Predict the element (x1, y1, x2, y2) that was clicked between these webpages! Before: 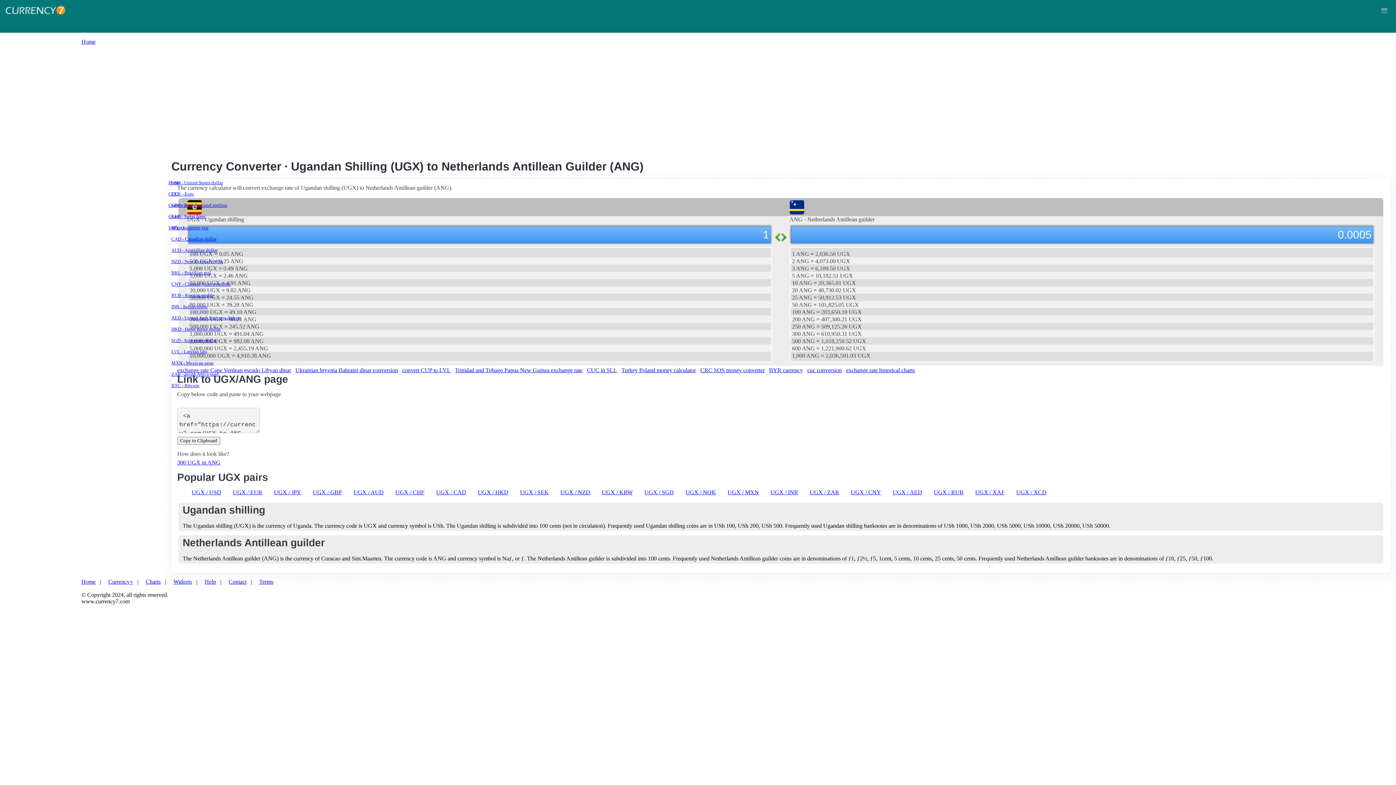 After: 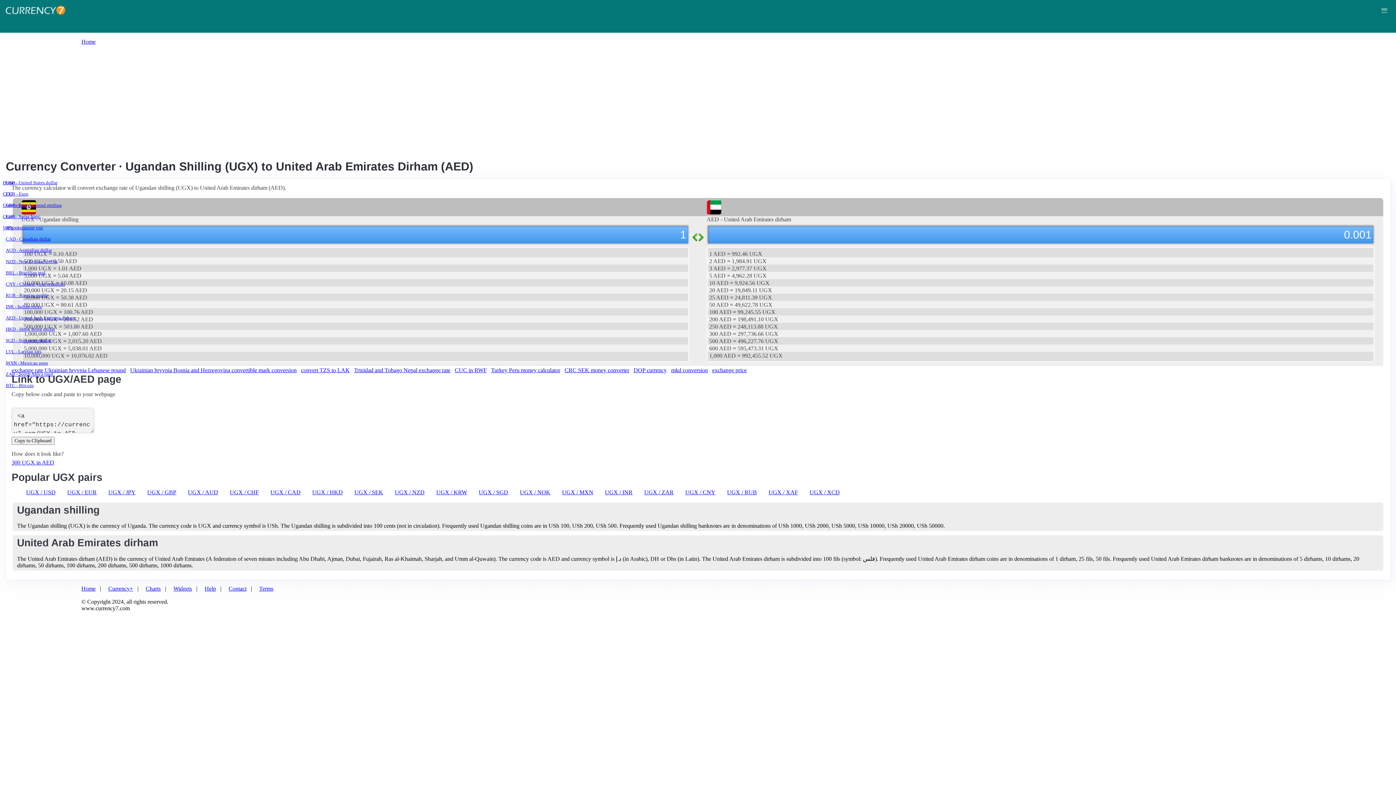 Action: bbox: (892, 489, 922, 495) label: UGX / AED